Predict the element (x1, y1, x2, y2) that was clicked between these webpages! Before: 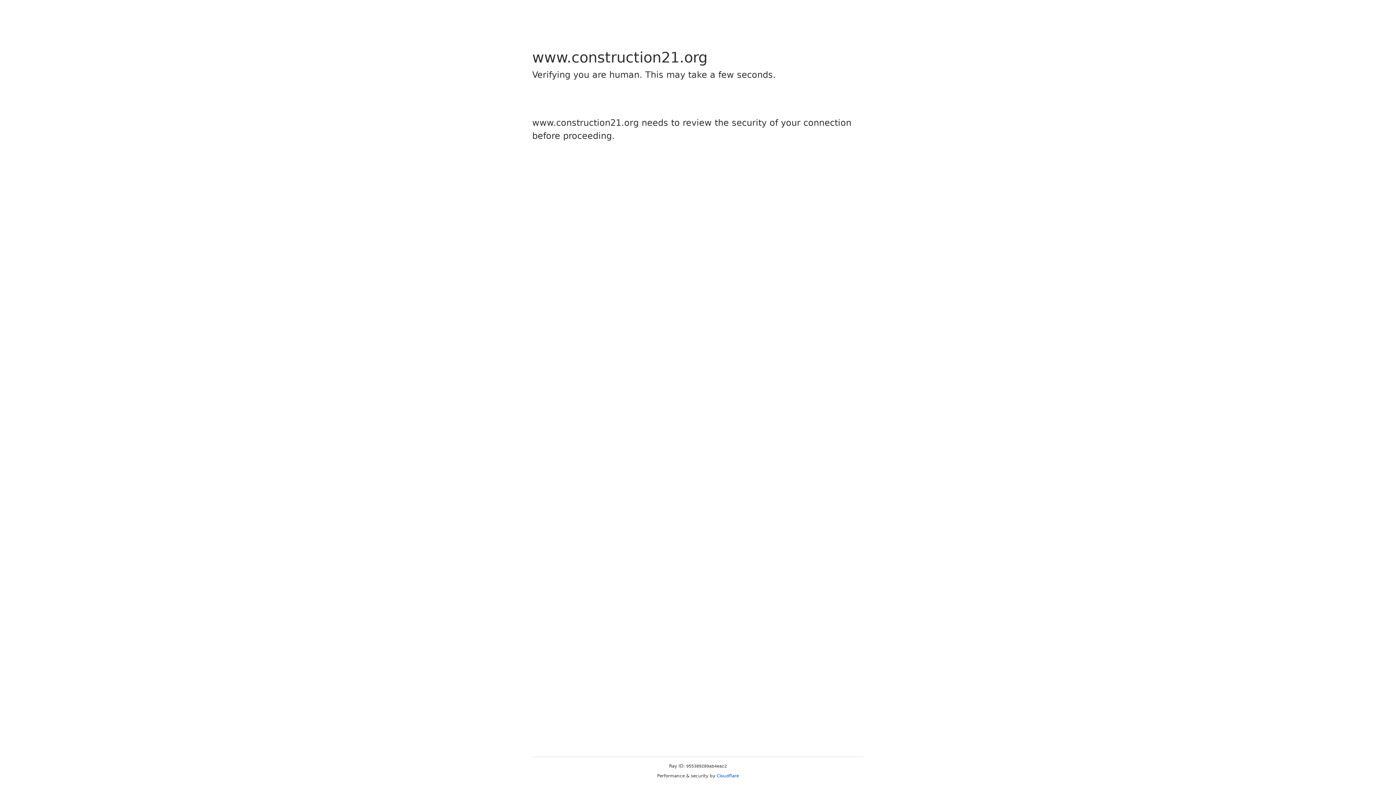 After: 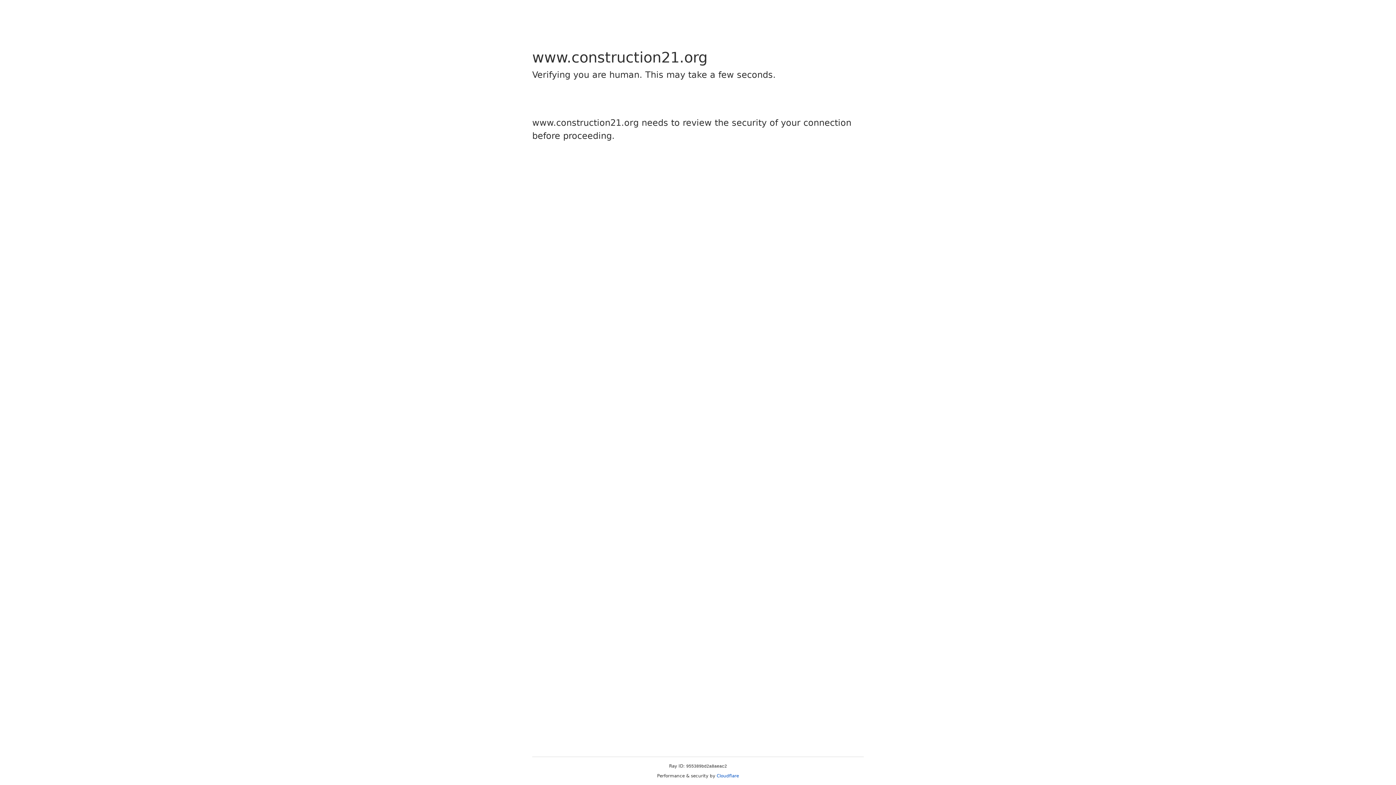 Action: bbox: (716, 773, 739, 778) label: Cloudflare